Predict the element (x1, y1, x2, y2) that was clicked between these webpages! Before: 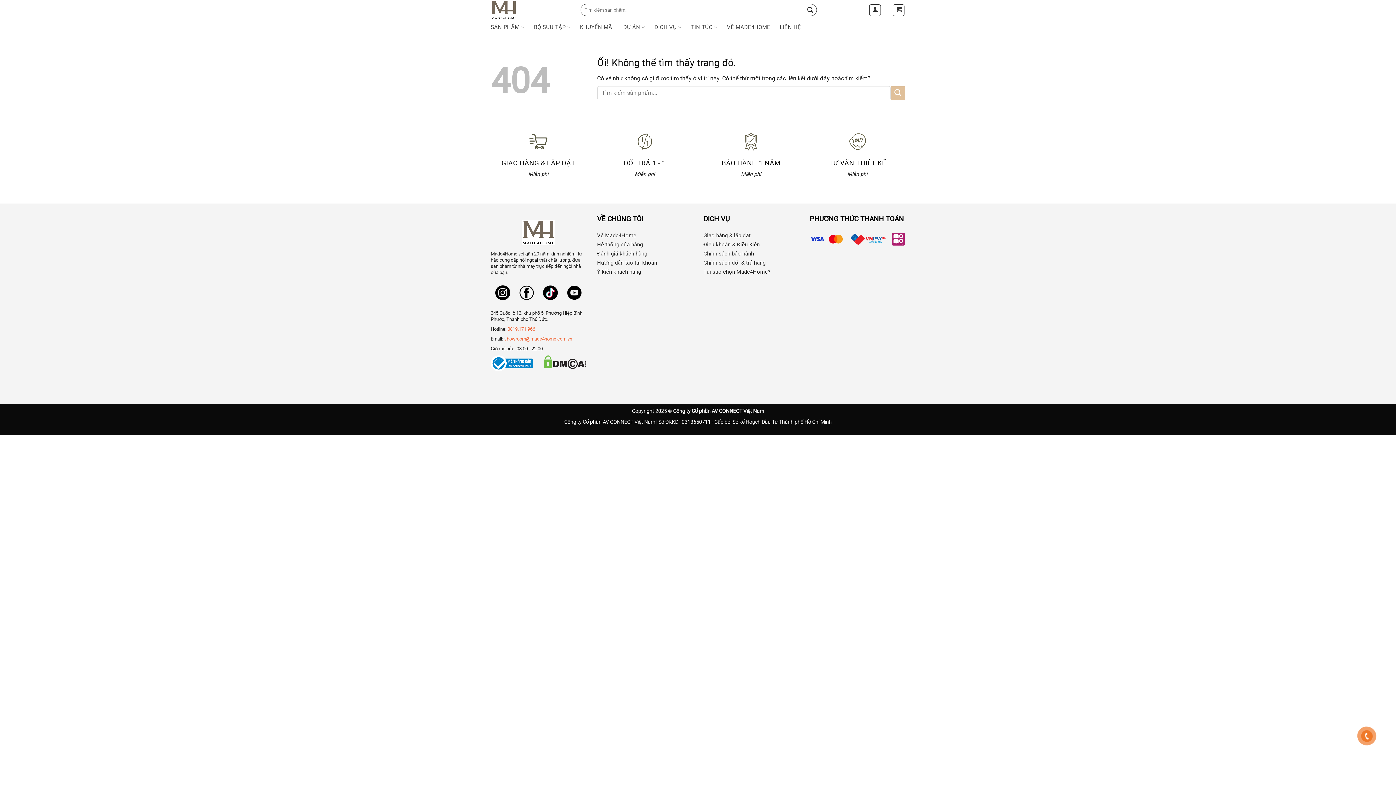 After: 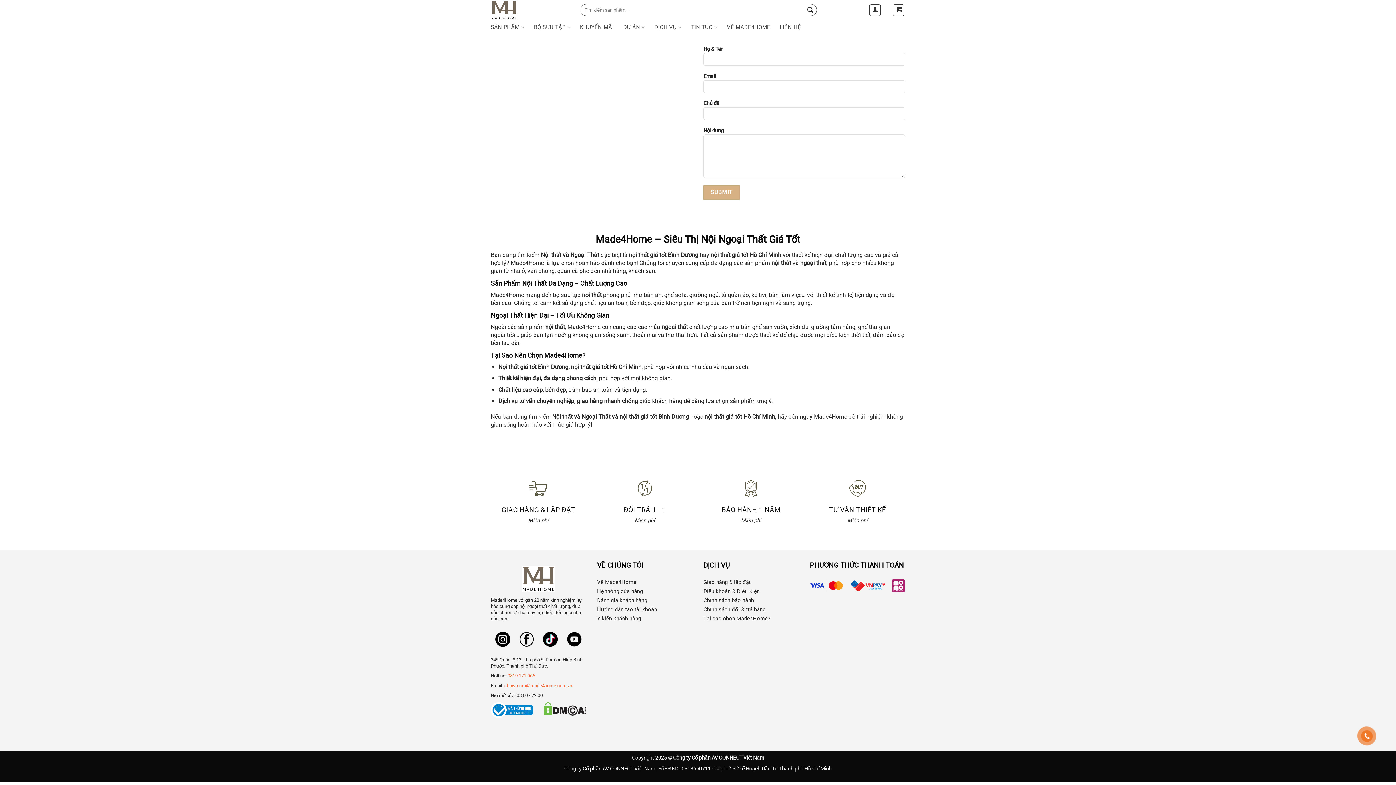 Action: label: LIÊN HỆ bbox: (780, 20, 801, 34)